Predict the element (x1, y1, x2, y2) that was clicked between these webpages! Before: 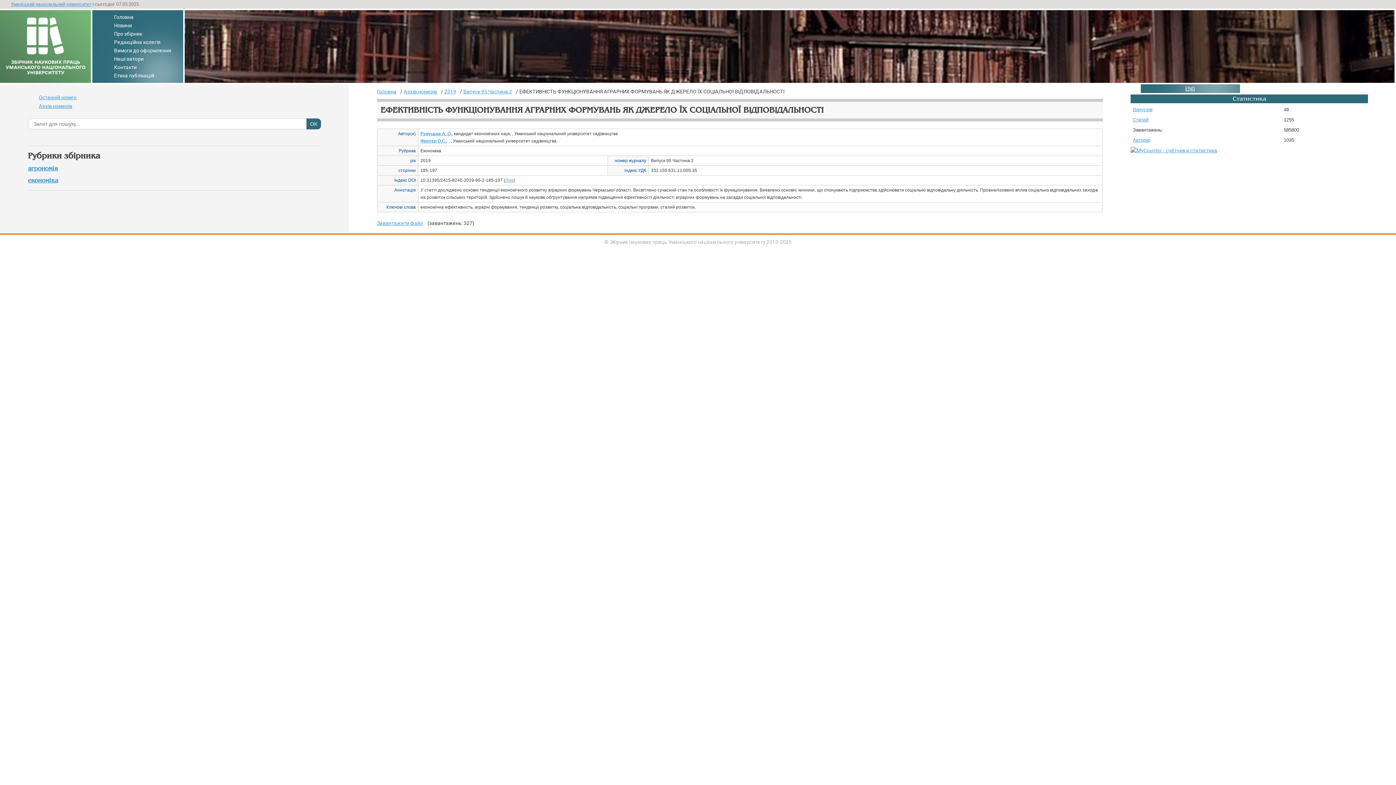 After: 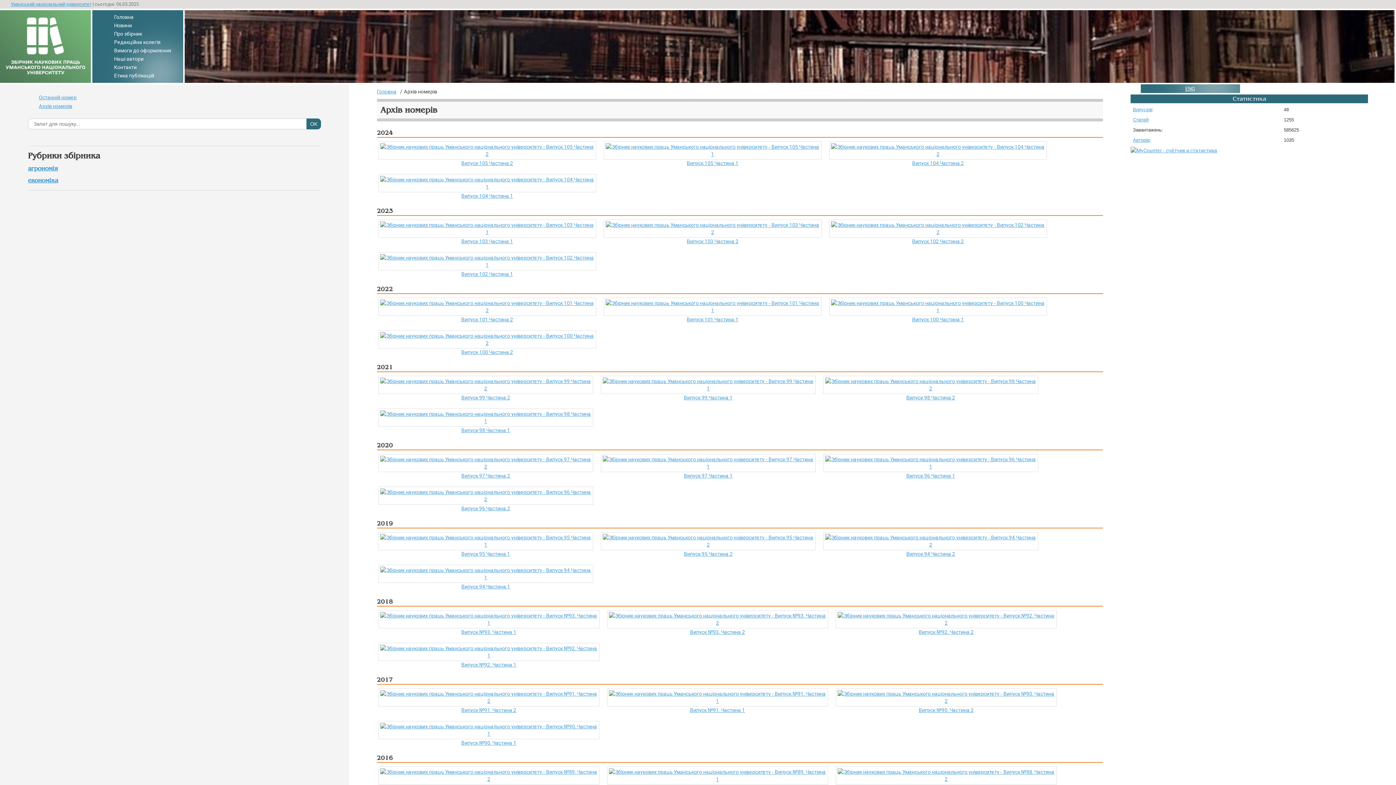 Action: label: Випусків bbox: (1133, 106, 1152, 112)